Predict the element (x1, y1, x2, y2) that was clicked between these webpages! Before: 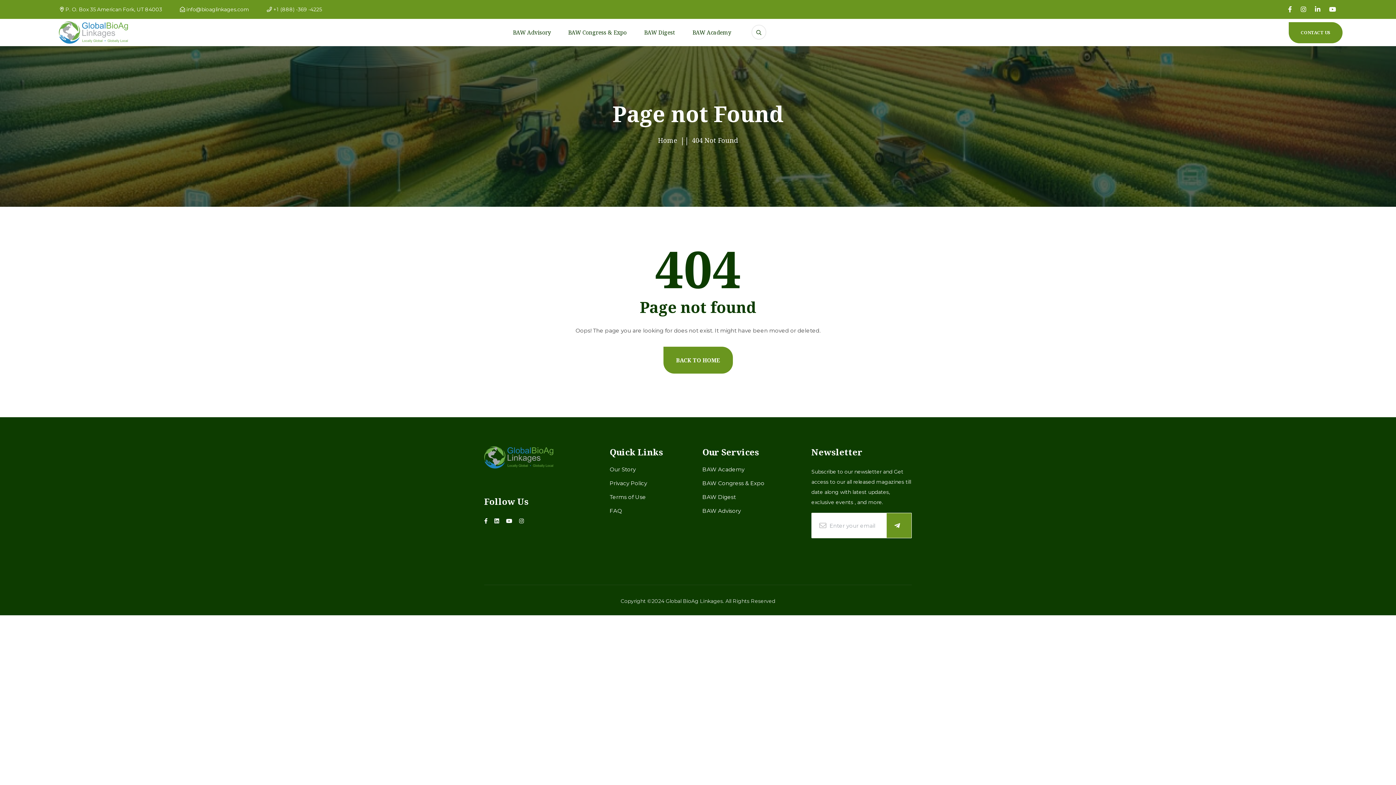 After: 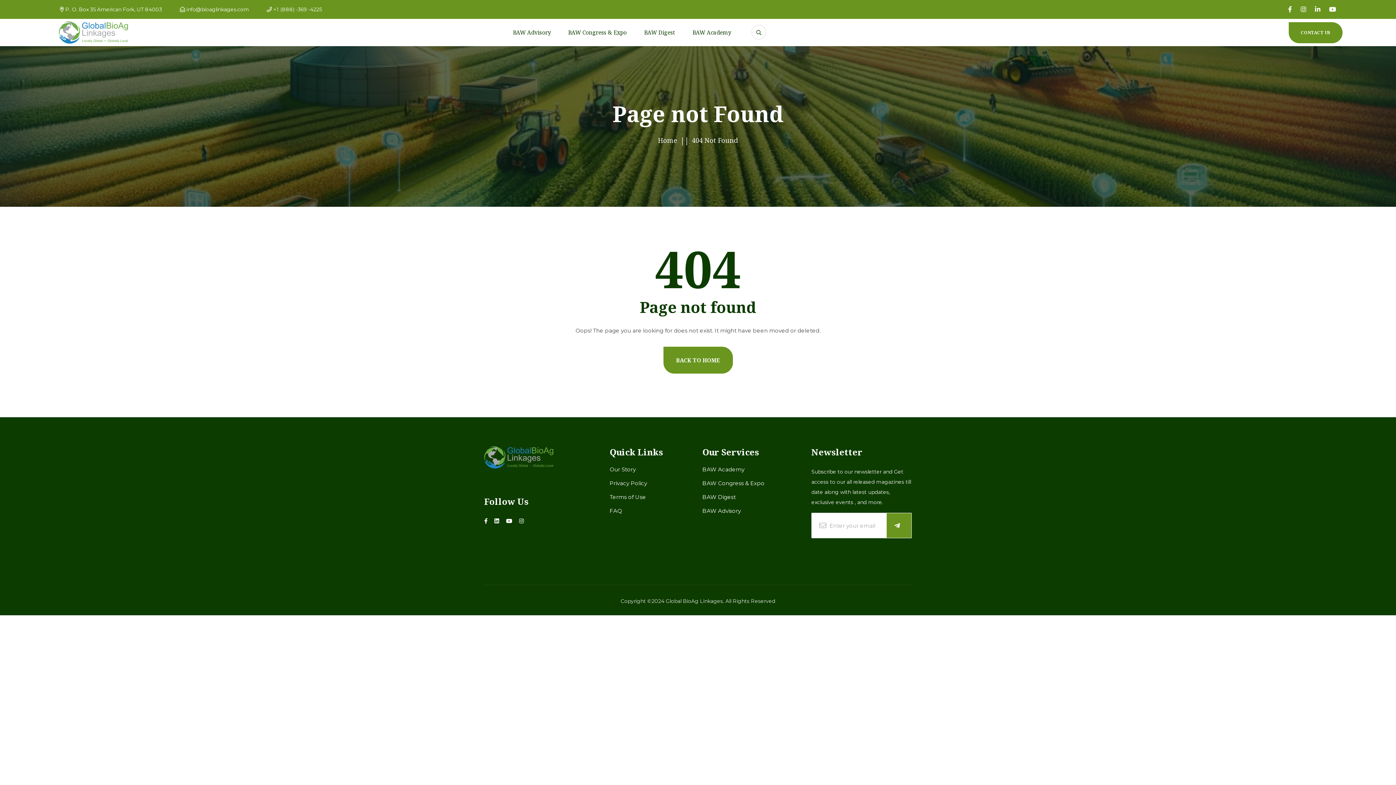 Action: bbox: (1288, 3, 1292, 15)